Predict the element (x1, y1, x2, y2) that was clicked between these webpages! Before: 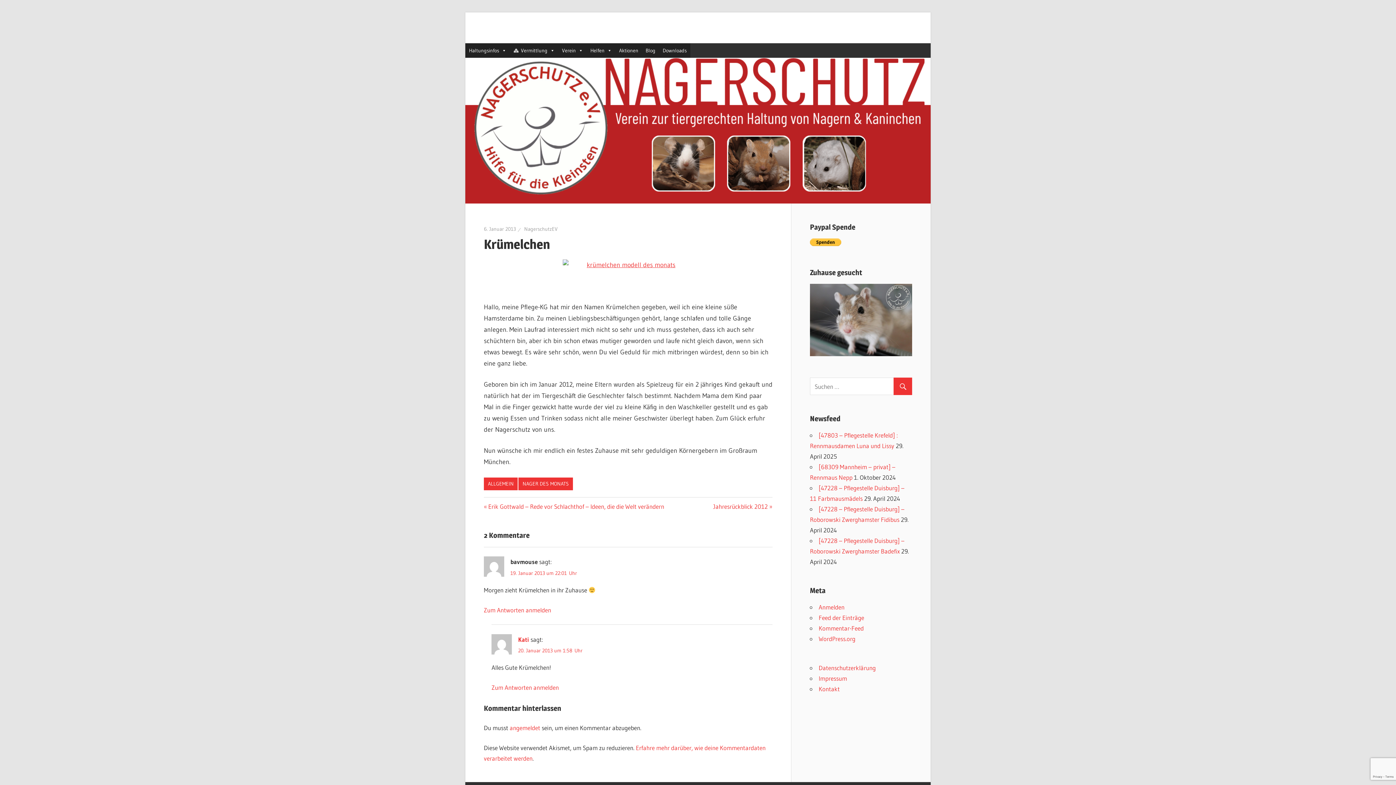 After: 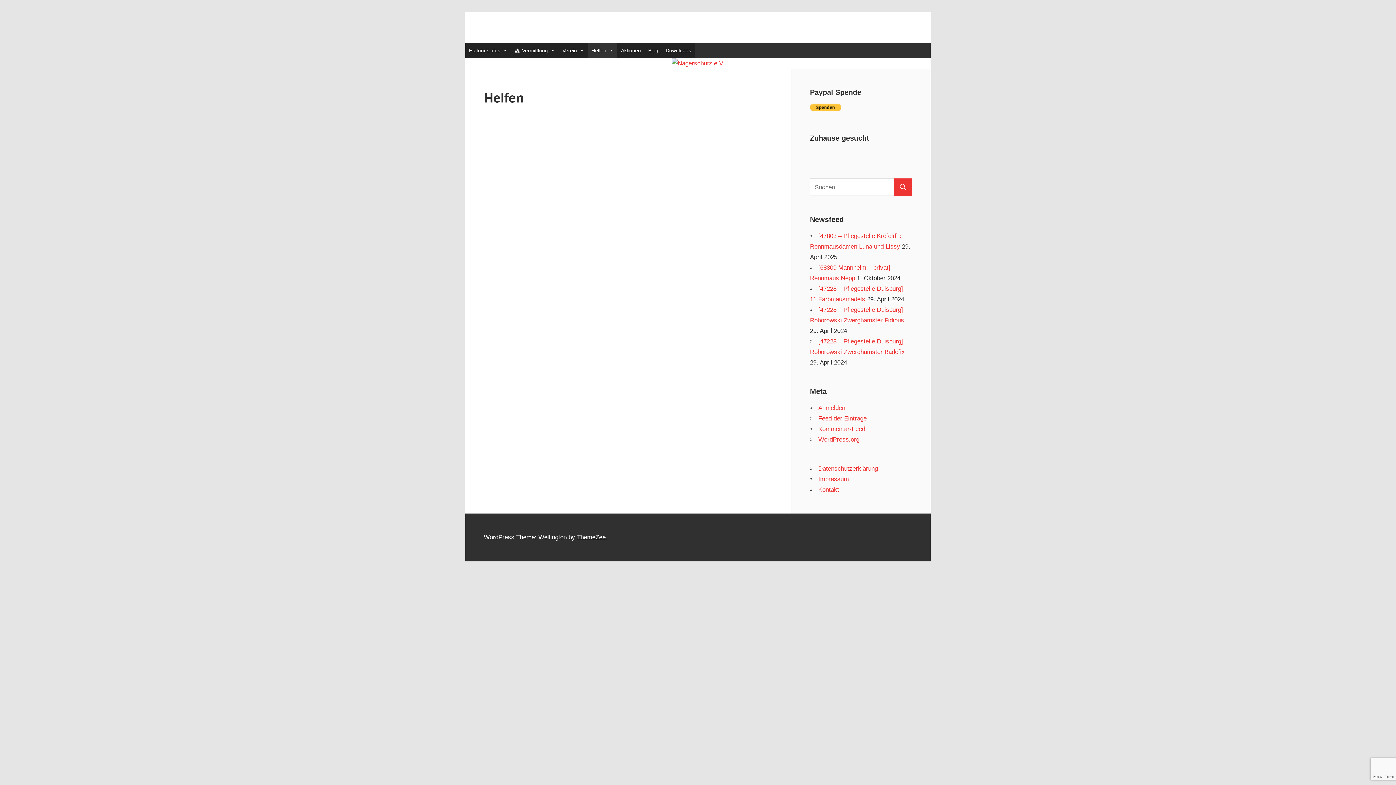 Action: label: Helfen bbox: (586, 43, 615, 57)